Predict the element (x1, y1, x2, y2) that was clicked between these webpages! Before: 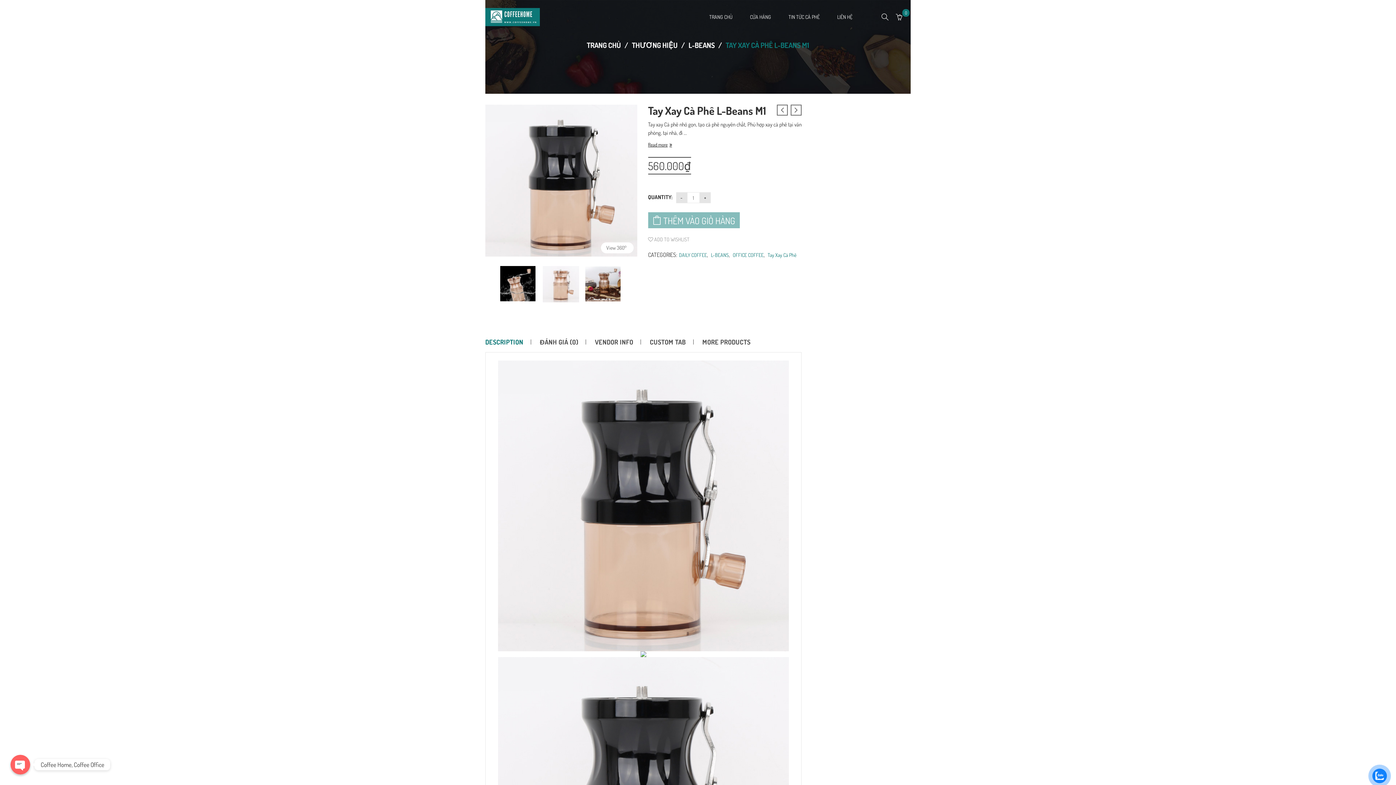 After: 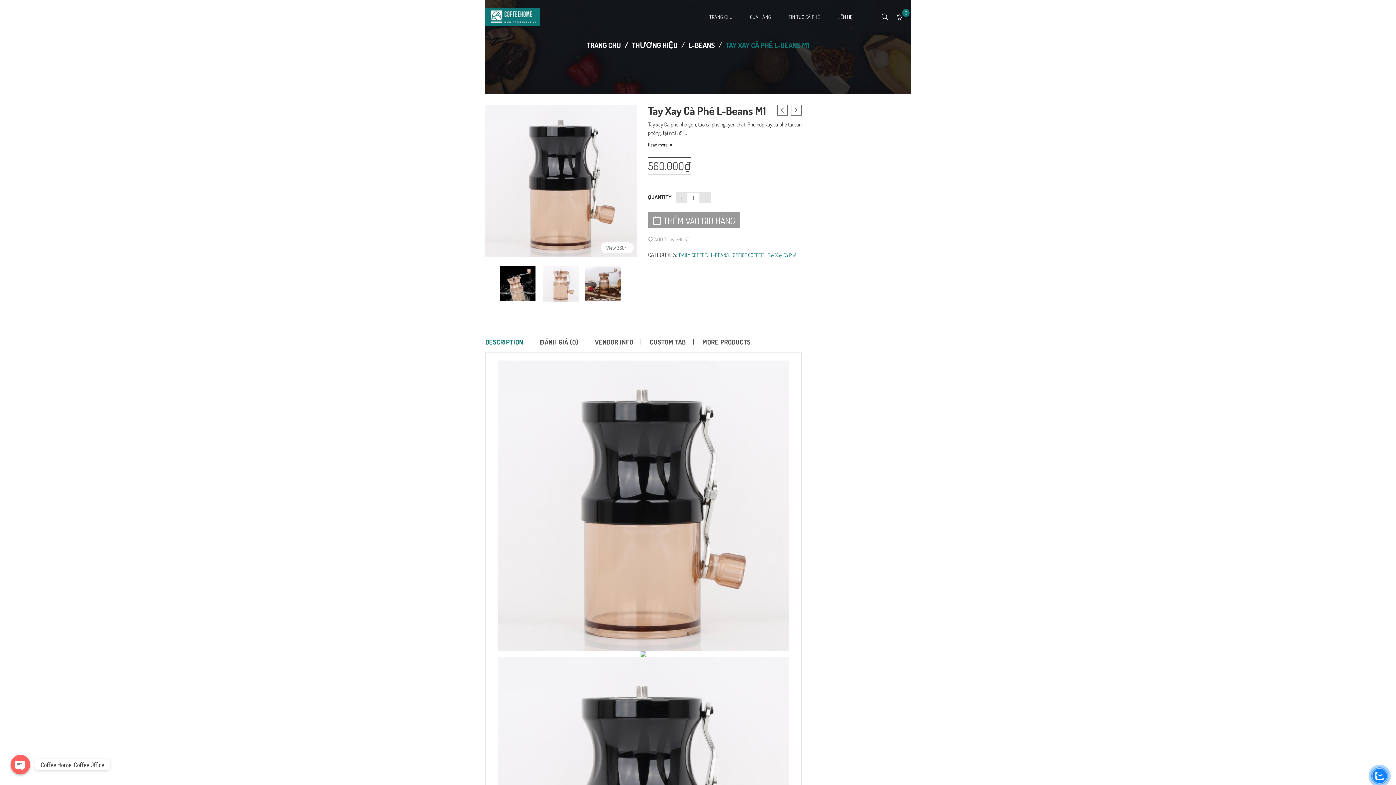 Action: label: THÊM VÀO GIỎ HÀNG bbox: (648, 212, 739, 228)